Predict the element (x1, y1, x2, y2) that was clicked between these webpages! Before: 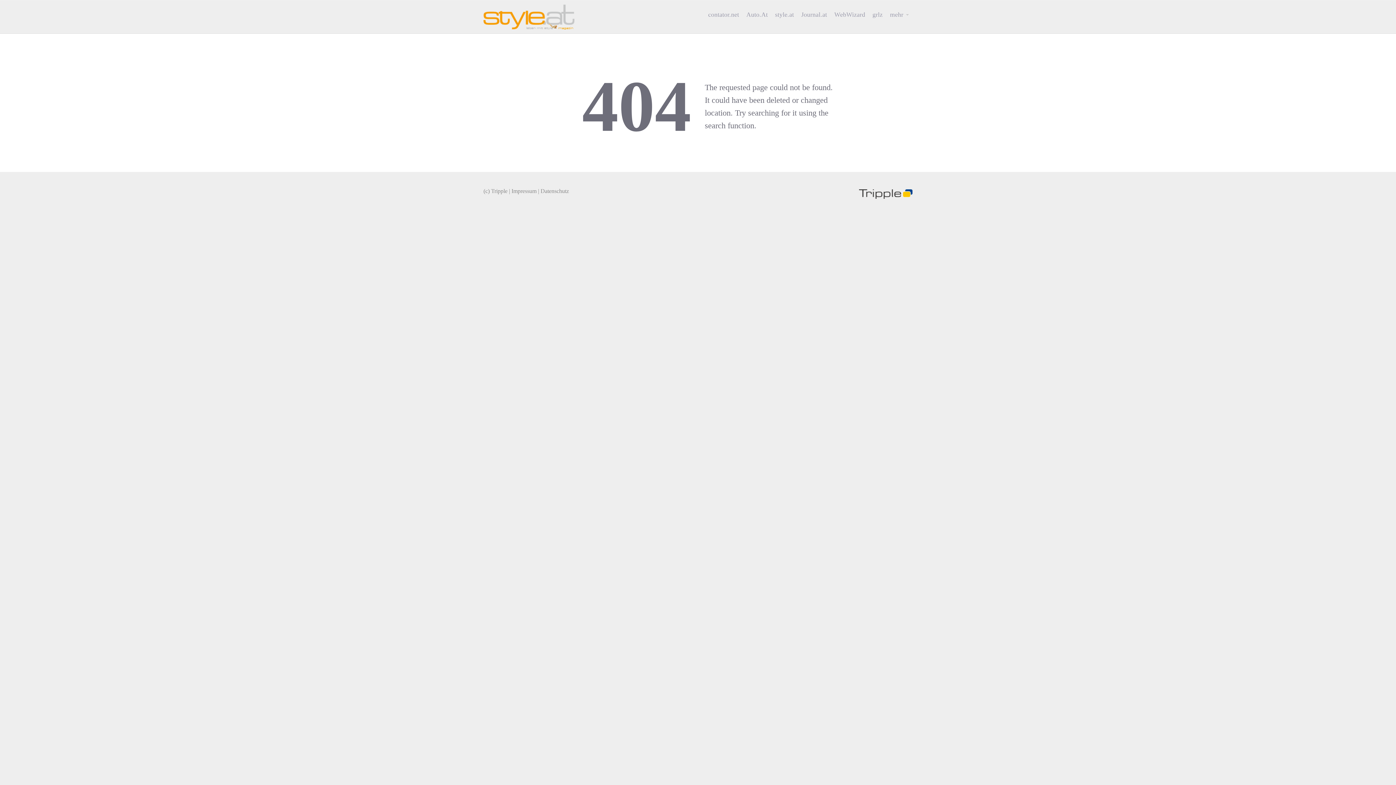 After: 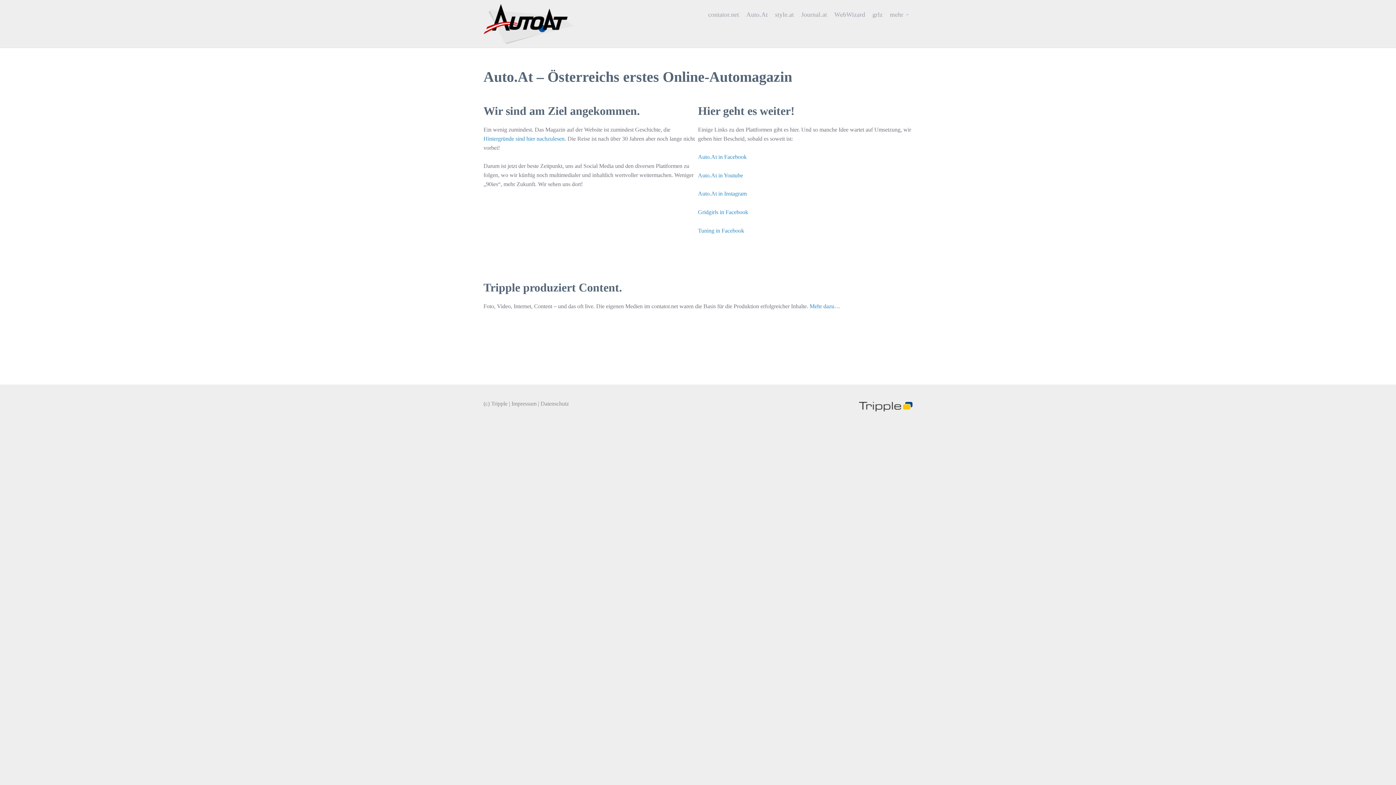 Action: bbox: (742, 5, 771, 23) label: Auto.At